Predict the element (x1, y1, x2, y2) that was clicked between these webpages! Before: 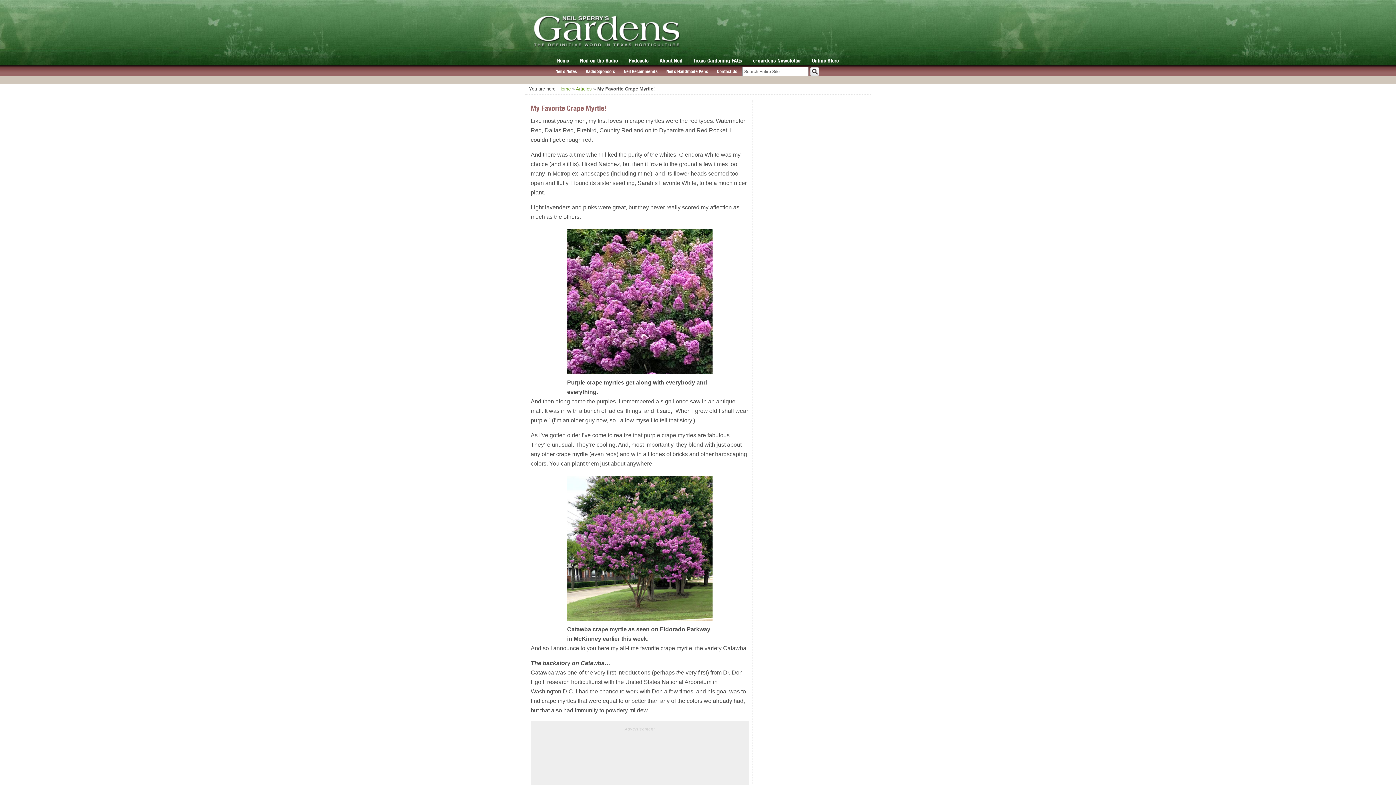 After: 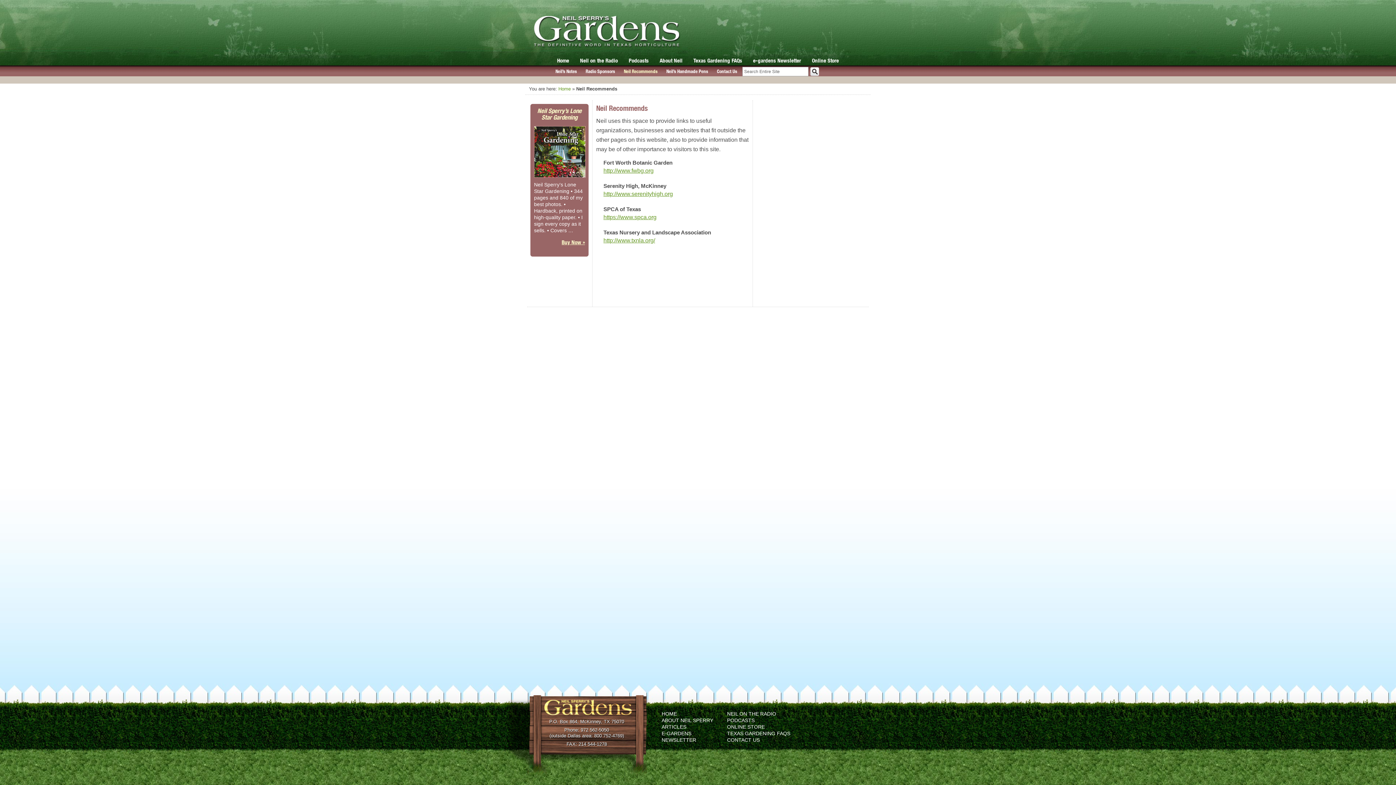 Action: label: Neil Recommends bbox: (624, 68, 657, 74)